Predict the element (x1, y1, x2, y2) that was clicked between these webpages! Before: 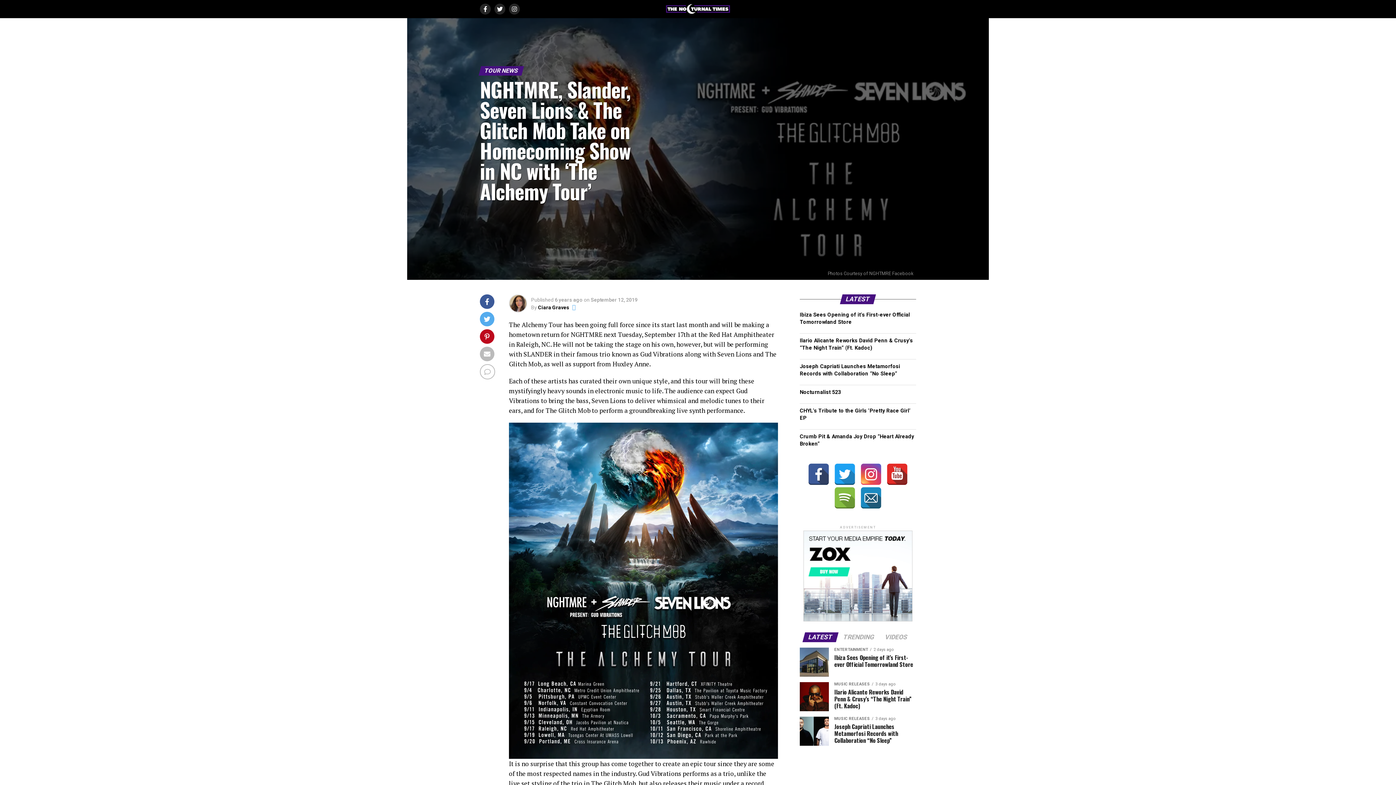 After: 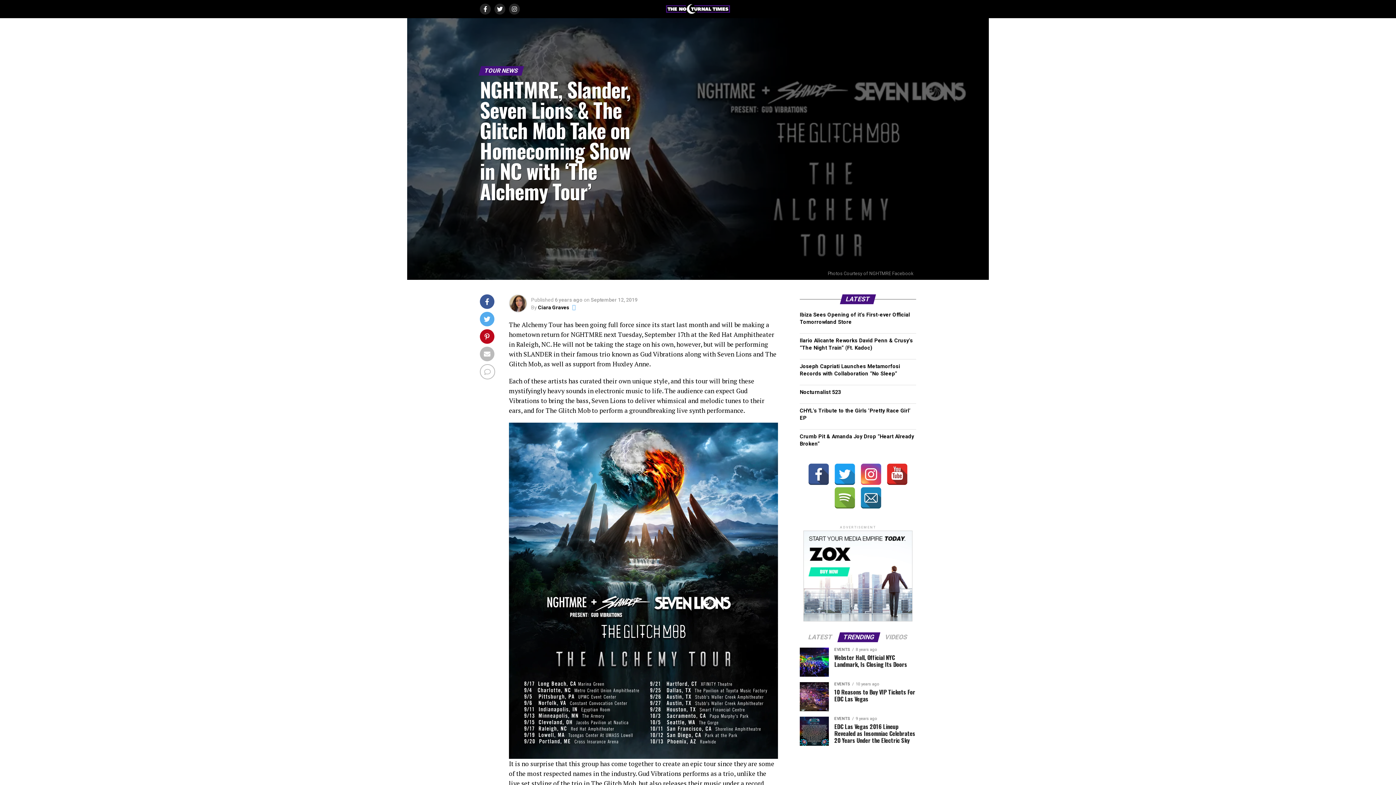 Action: label: TRENDING bbox: (838, 634, 879, 641)